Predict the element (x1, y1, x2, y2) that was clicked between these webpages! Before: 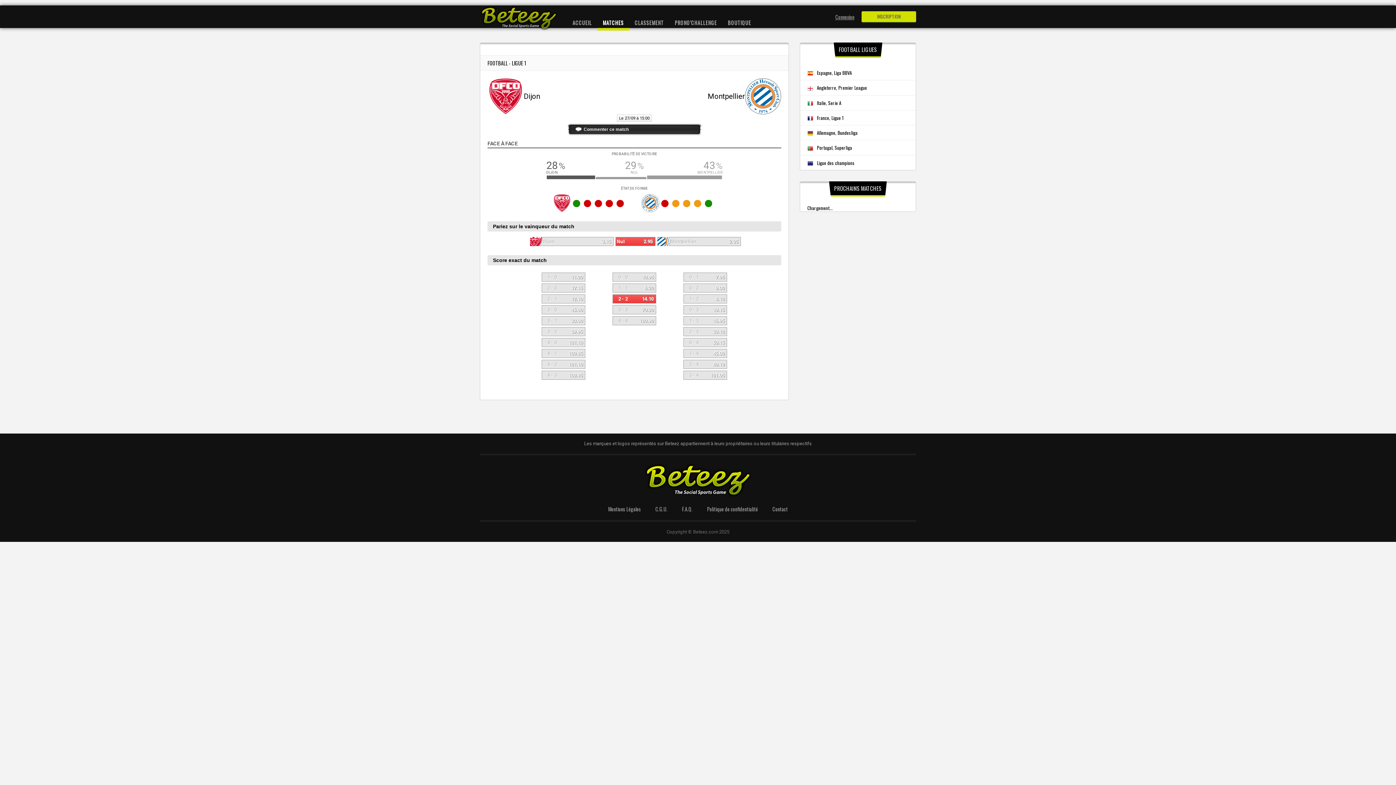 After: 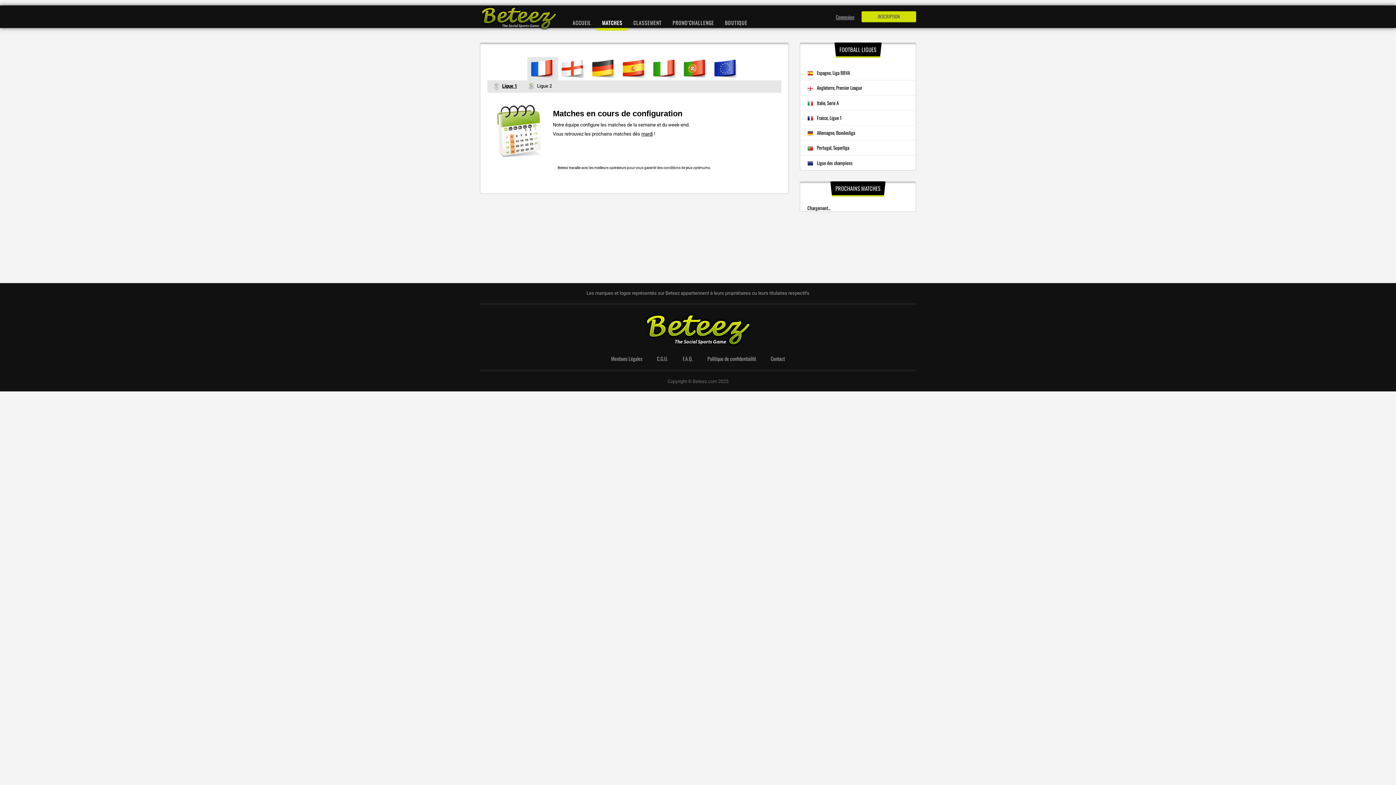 Action: label: MATCHES bbox: (597, 5, 629, 28)